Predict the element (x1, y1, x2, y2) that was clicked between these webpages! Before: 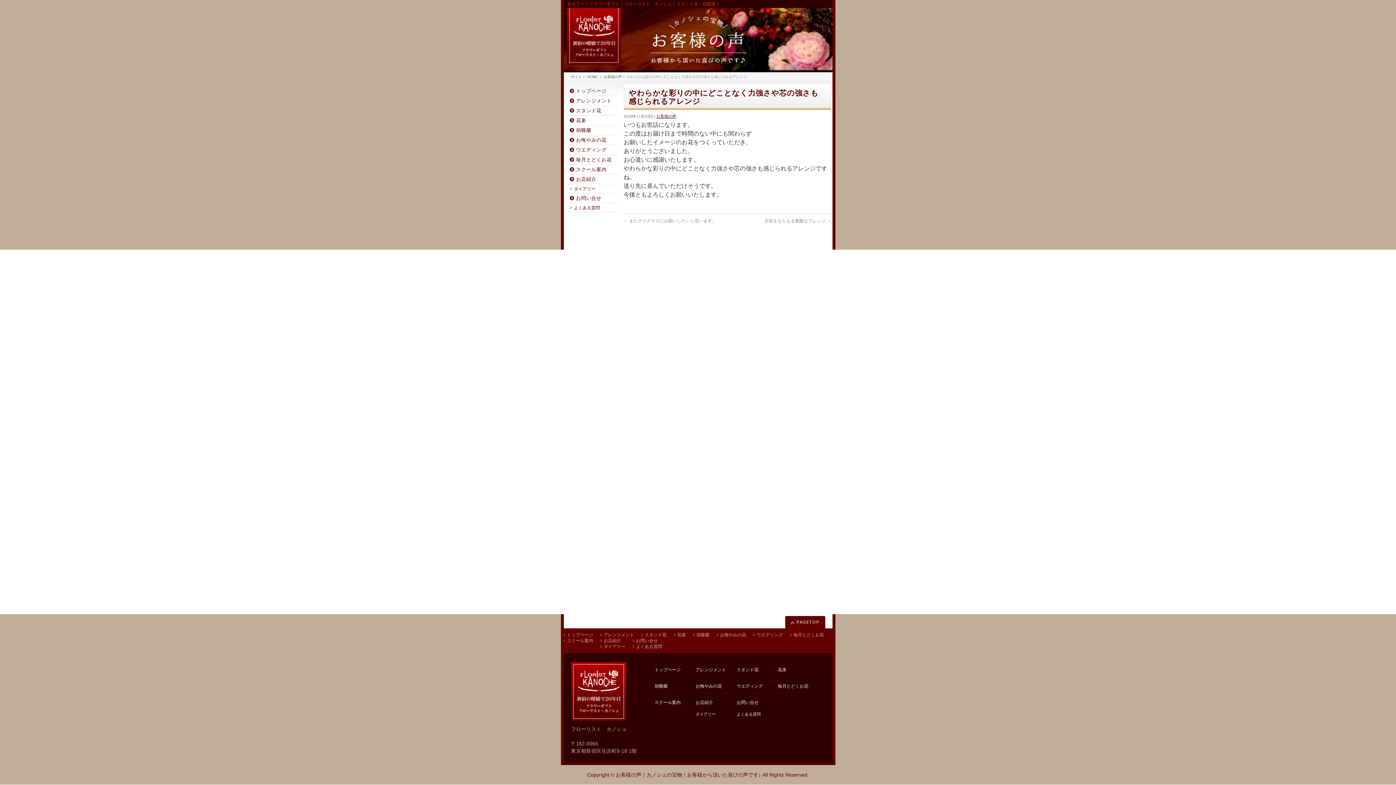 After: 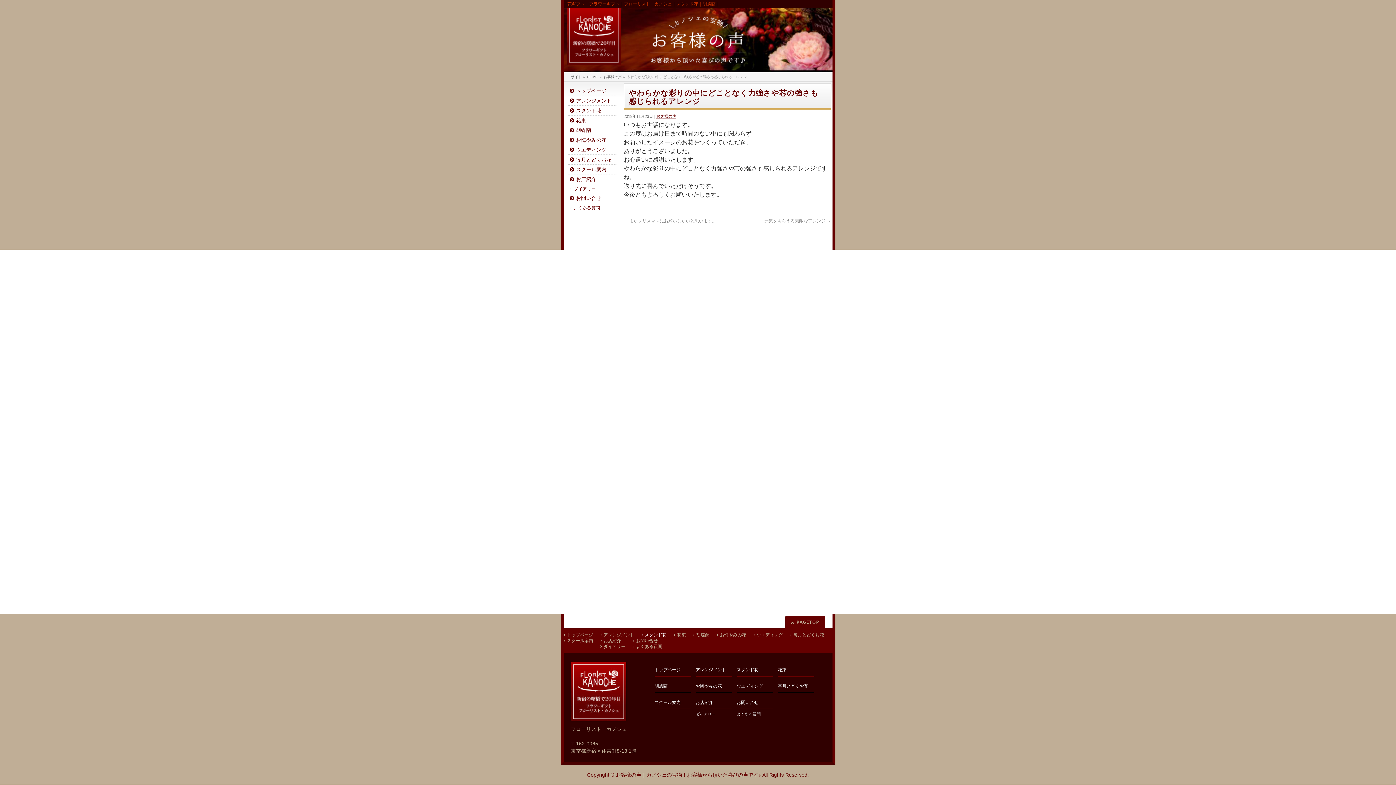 Action: bbox: (641, 632, 674, 638) label: スタンド花